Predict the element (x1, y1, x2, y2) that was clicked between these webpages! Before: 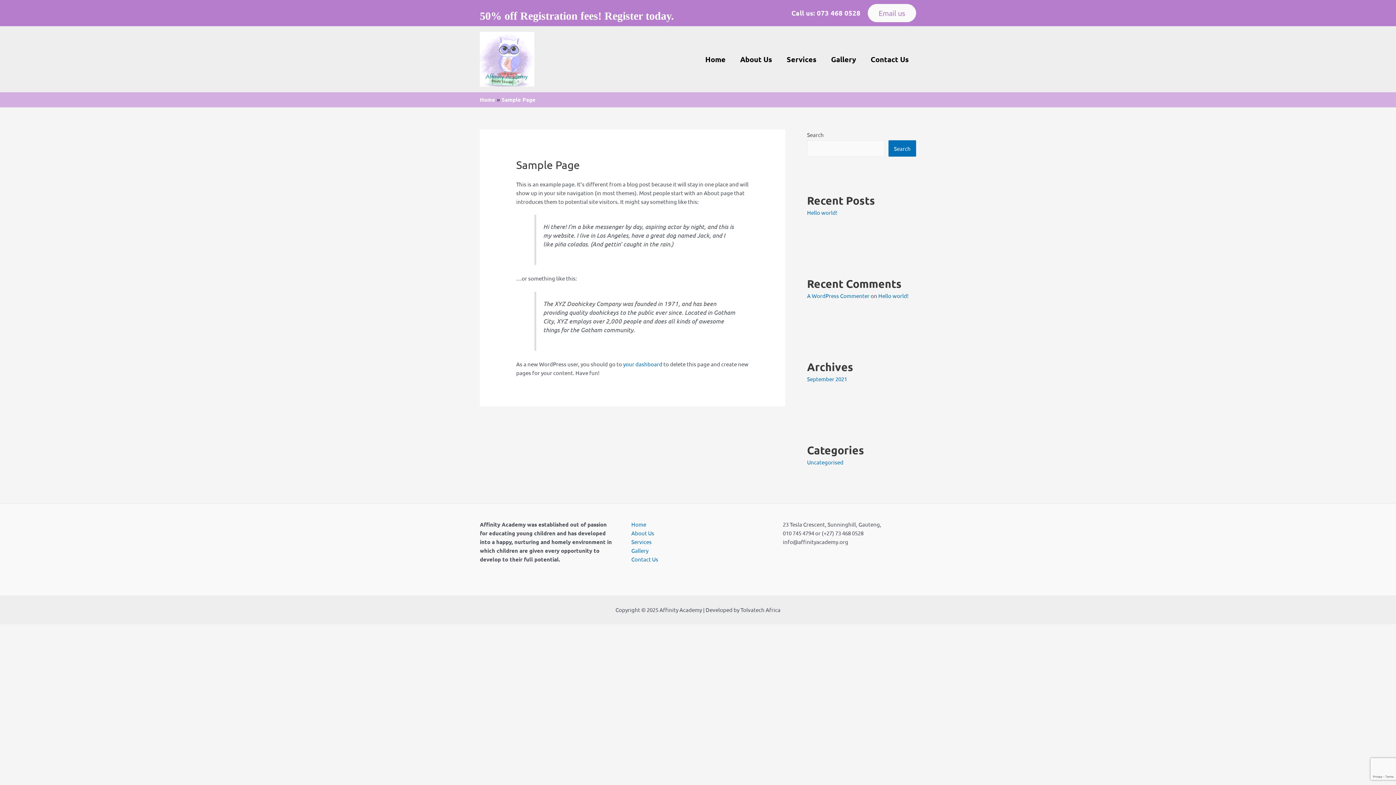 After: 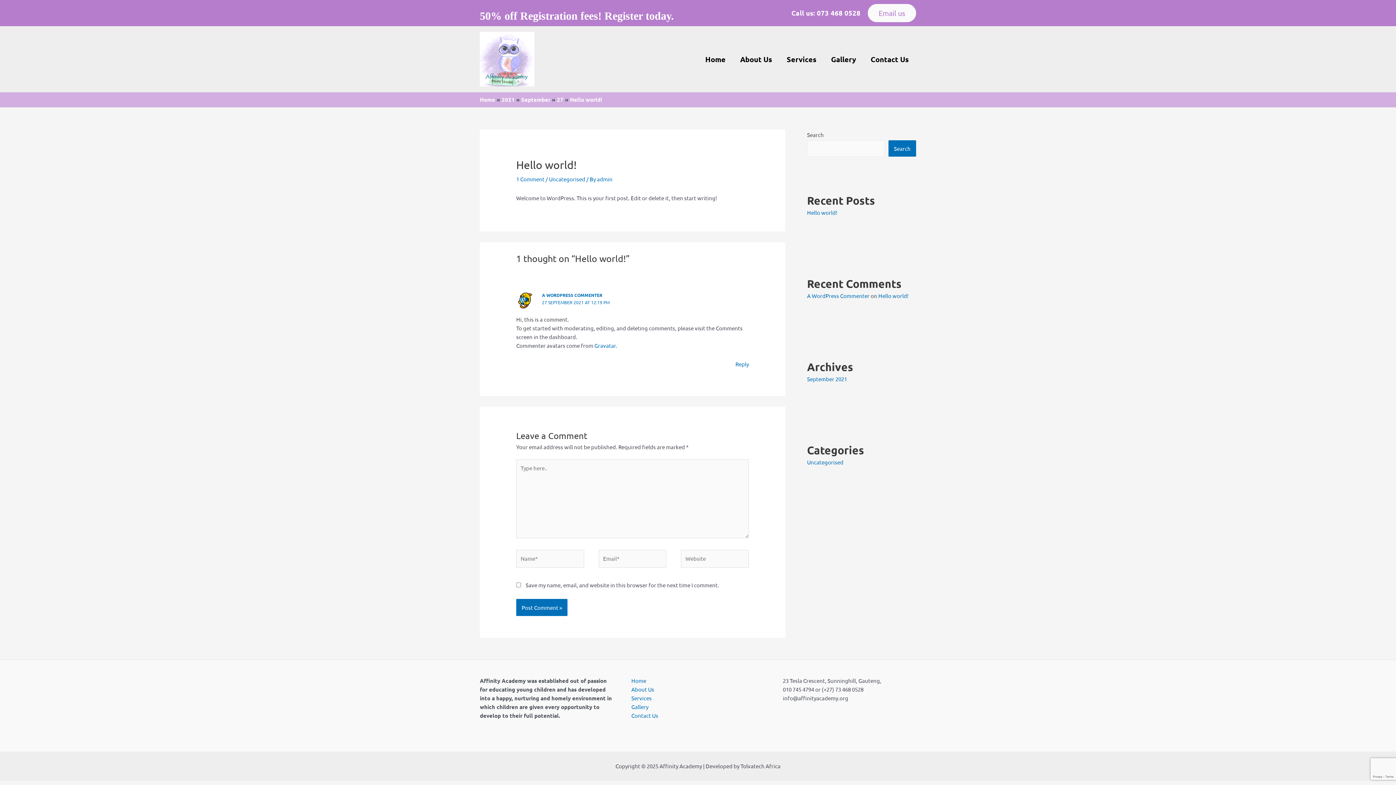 Action: label: Hello world! bbox: (807, 209, 837, 216)